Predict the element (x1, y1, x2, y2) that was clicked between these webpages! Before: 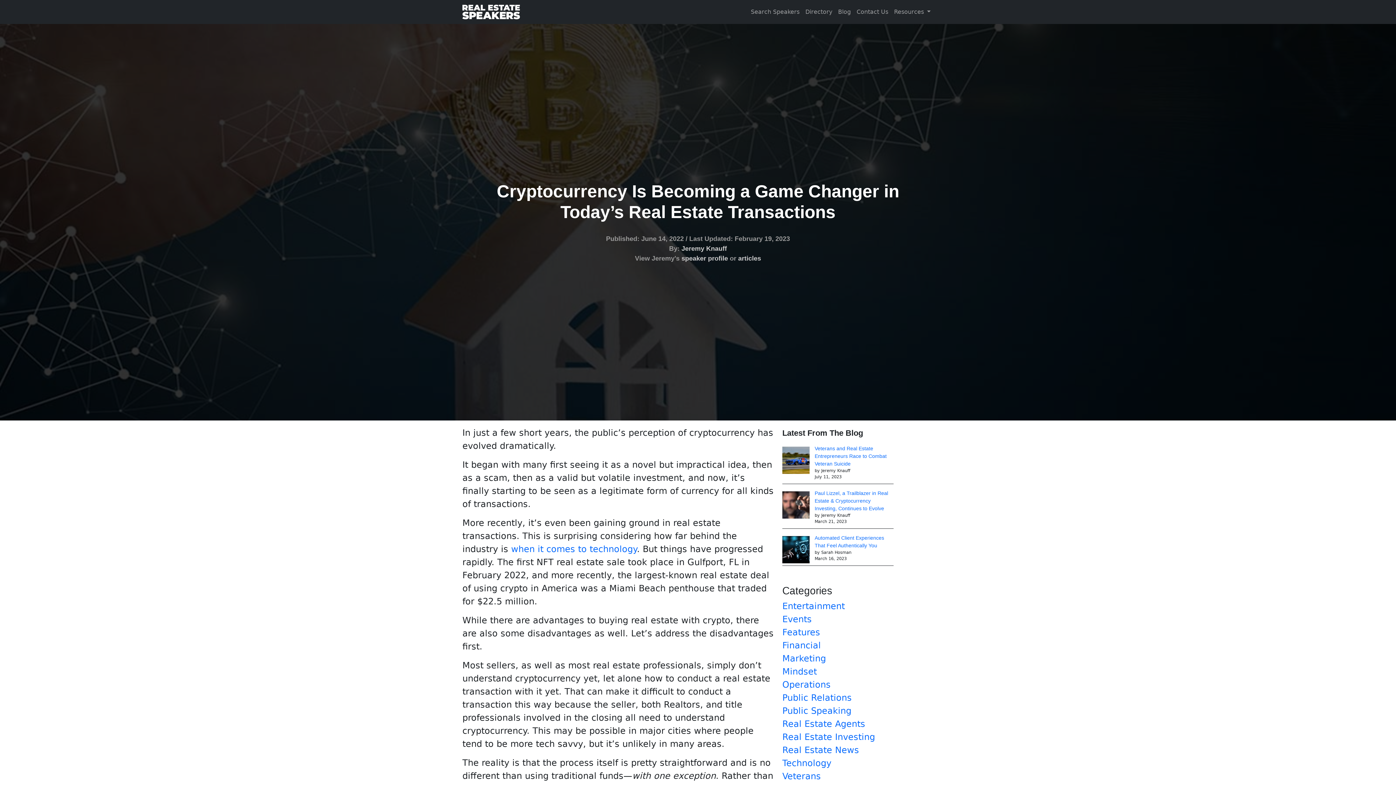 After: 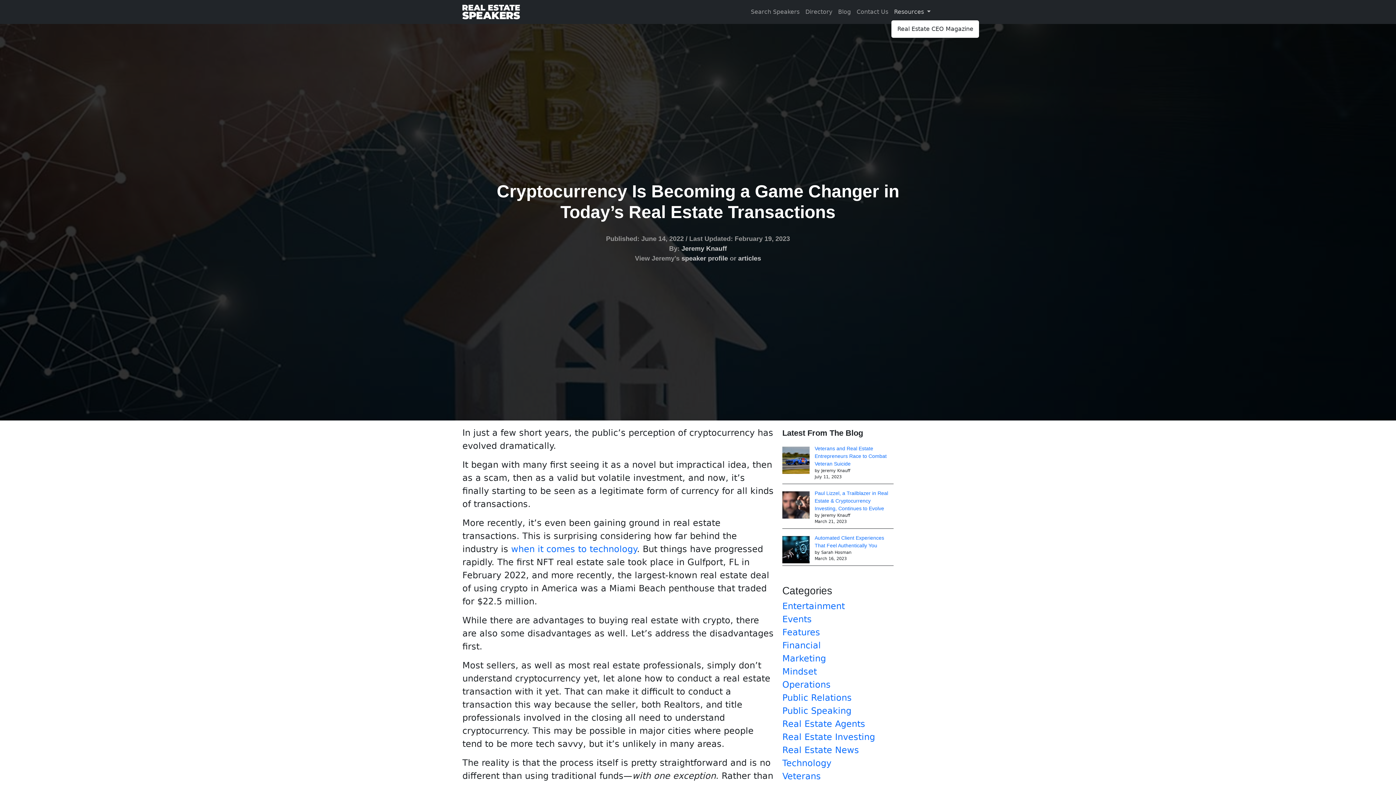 Action: label: Resources  bbox: (891, 4, 933, 19)